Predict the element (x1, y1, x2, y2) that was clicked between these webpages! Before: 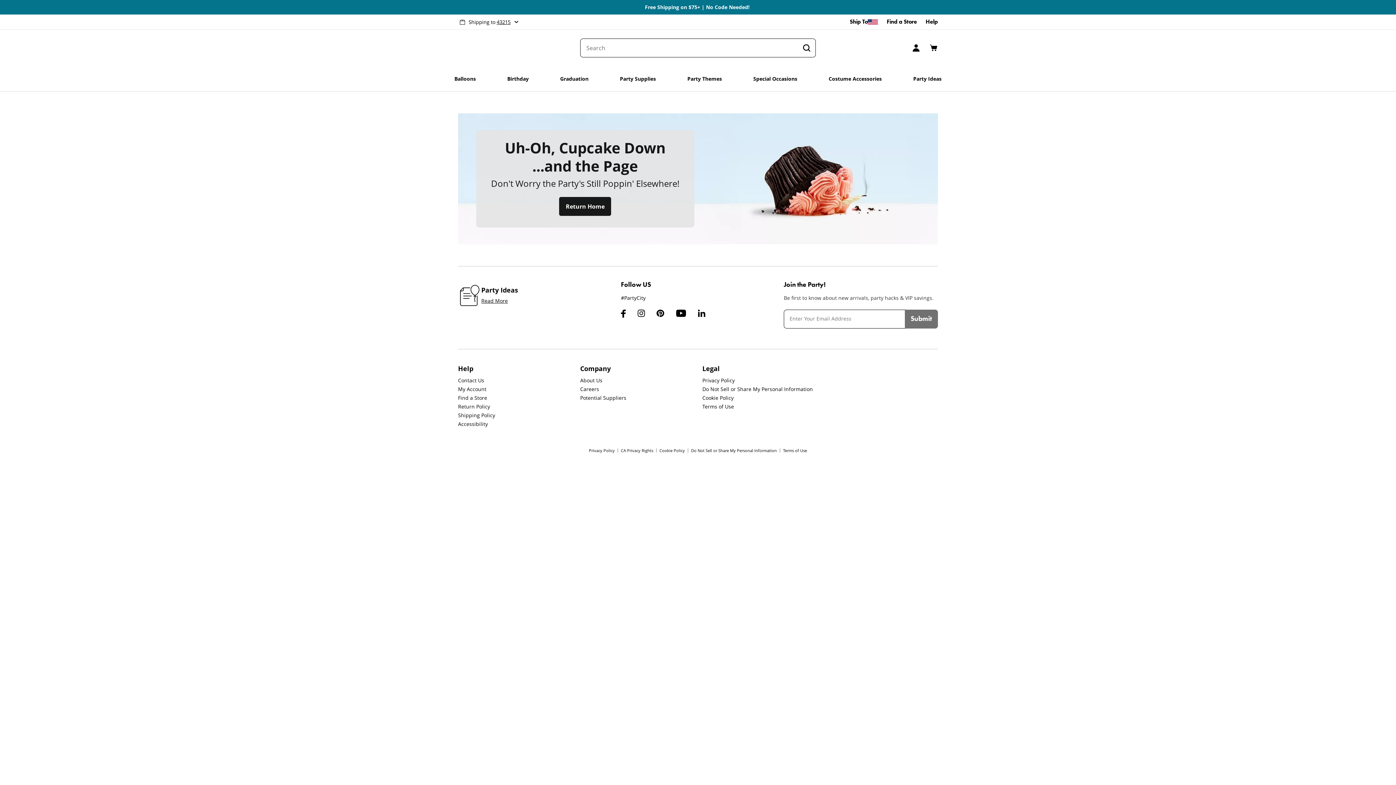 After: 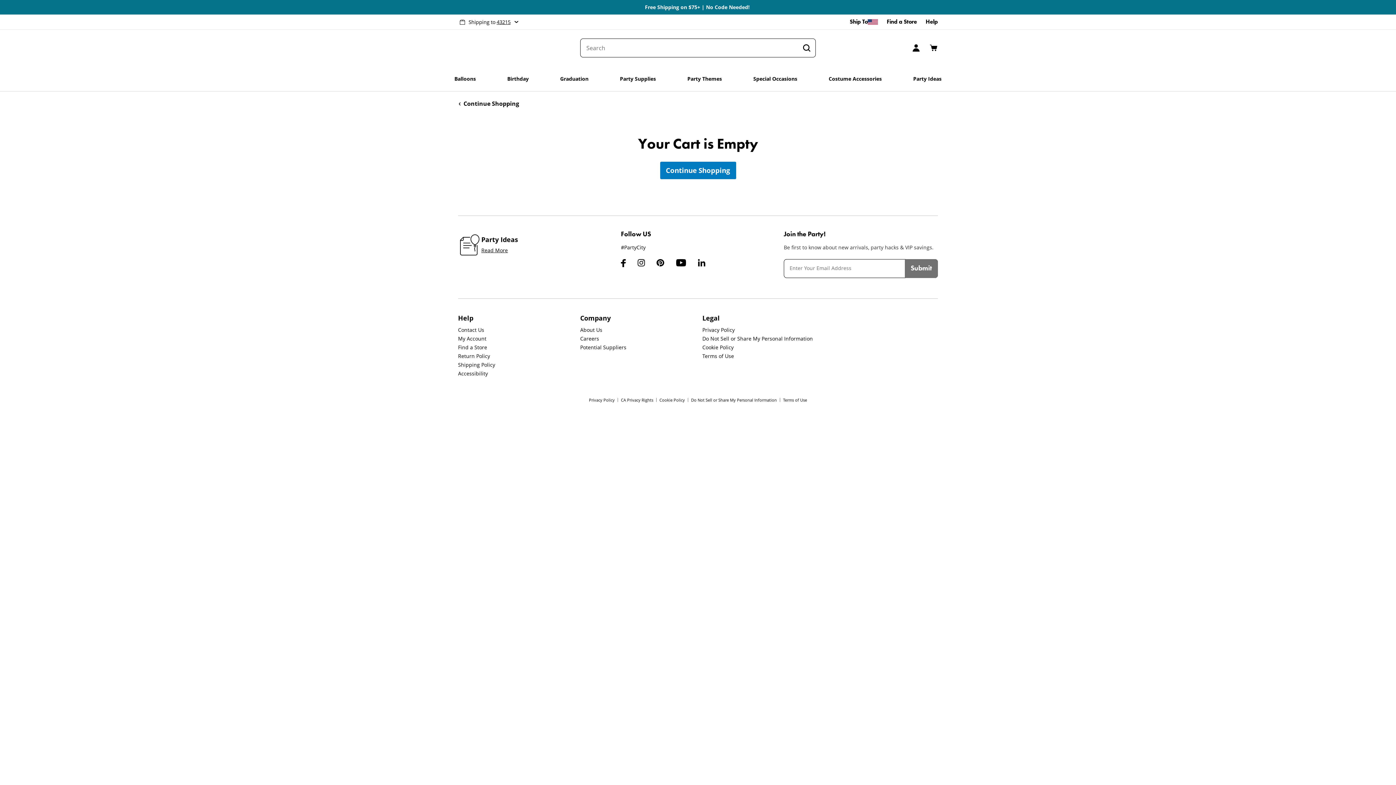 Action: bbox: (929, 43, 938, 52) label: Cart 0 Items